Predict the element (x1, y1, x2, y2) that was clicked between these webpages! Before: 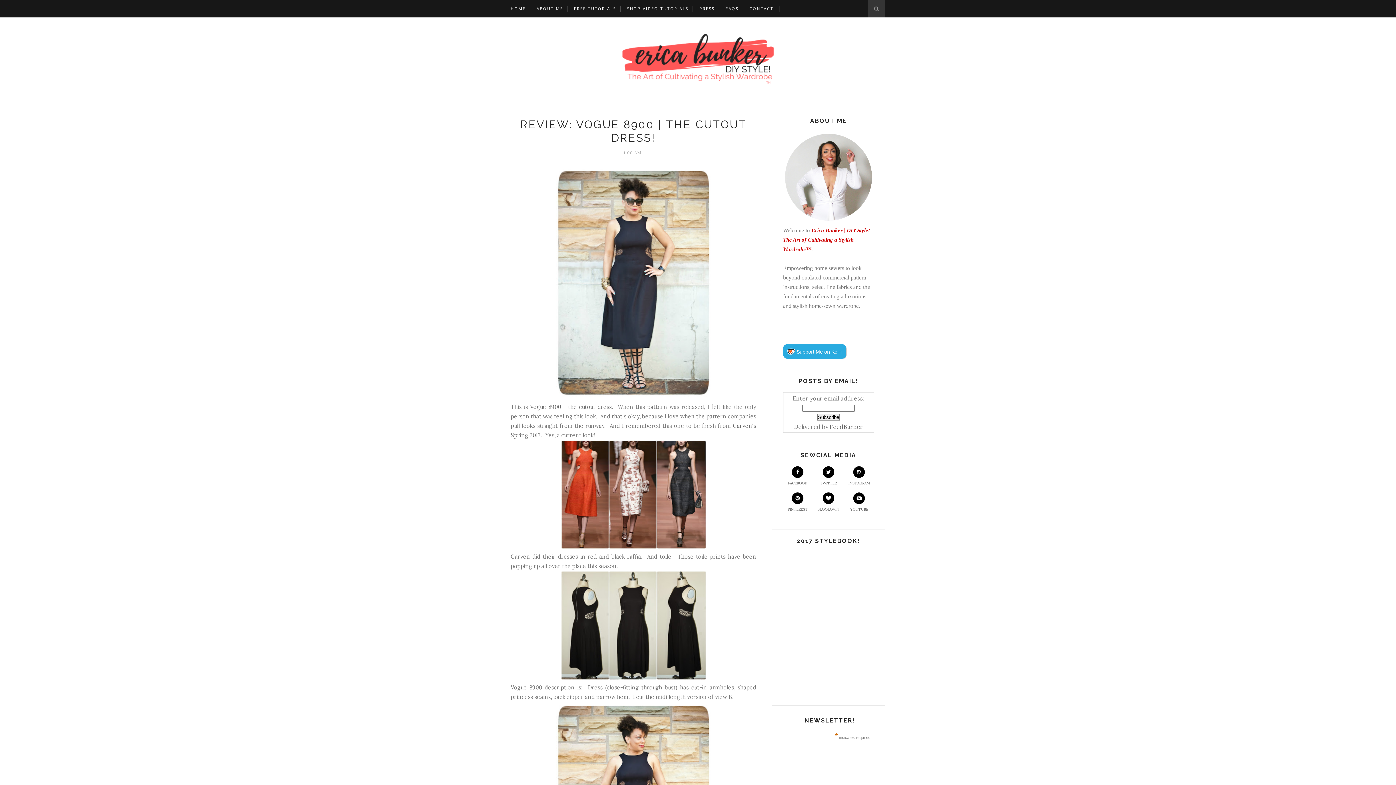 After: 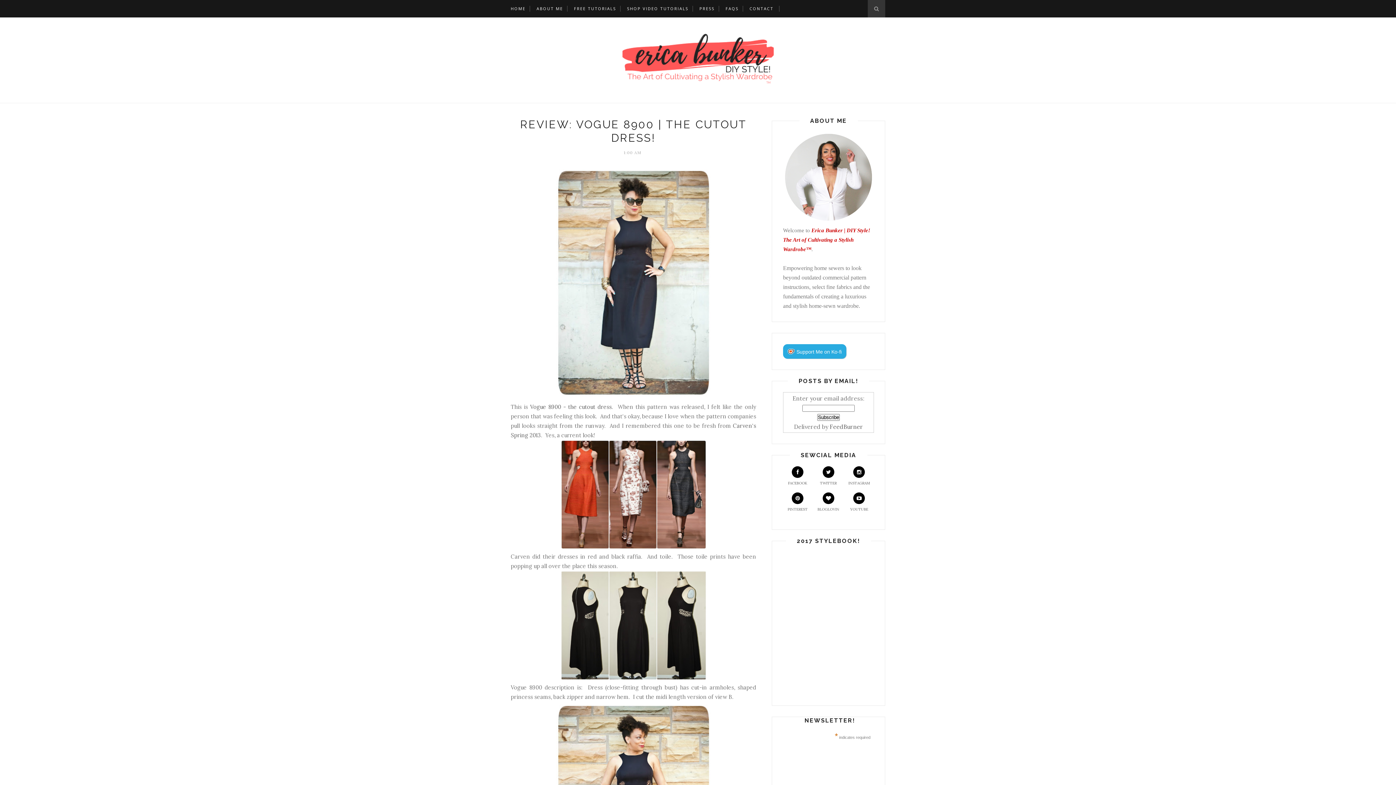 Action: bbox: (783, 492, 812, 512) label: PINTEREST